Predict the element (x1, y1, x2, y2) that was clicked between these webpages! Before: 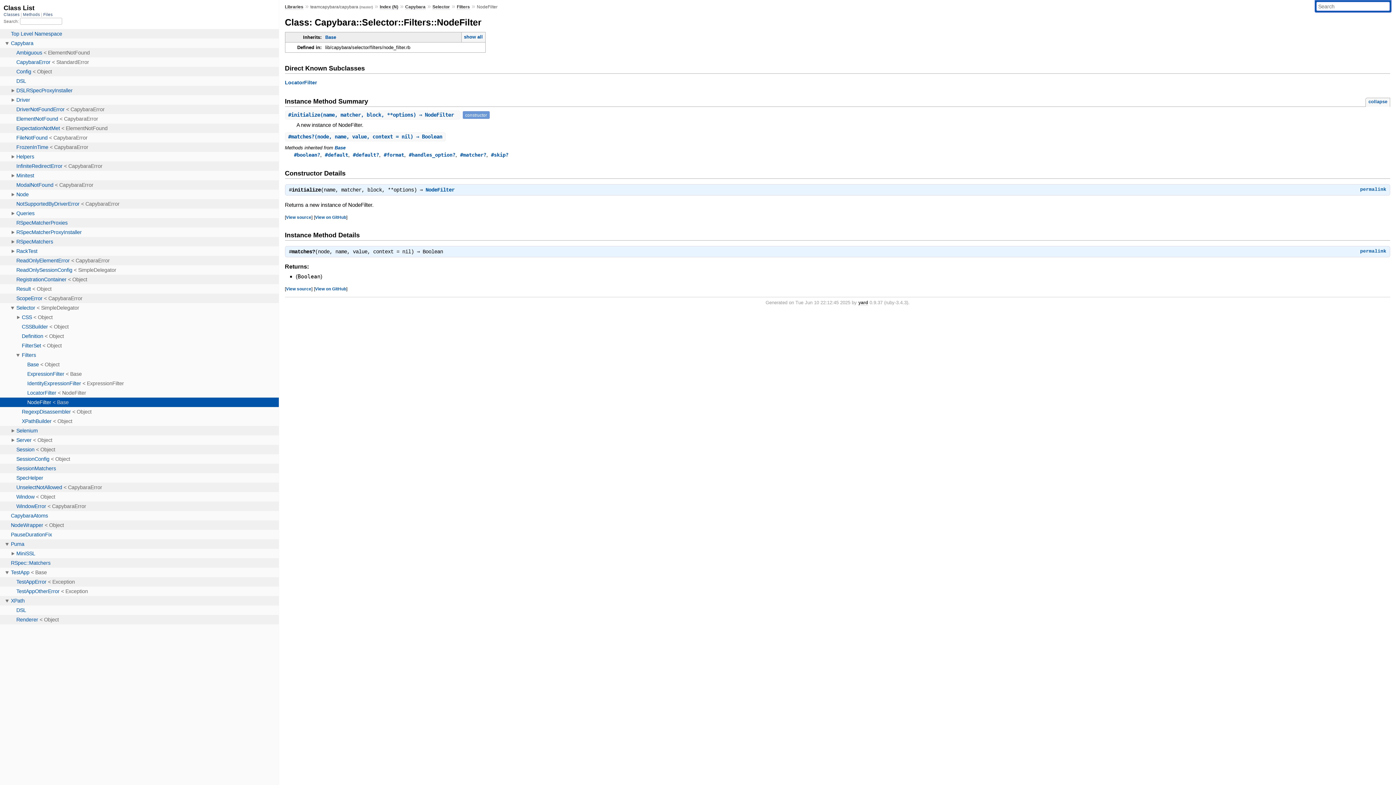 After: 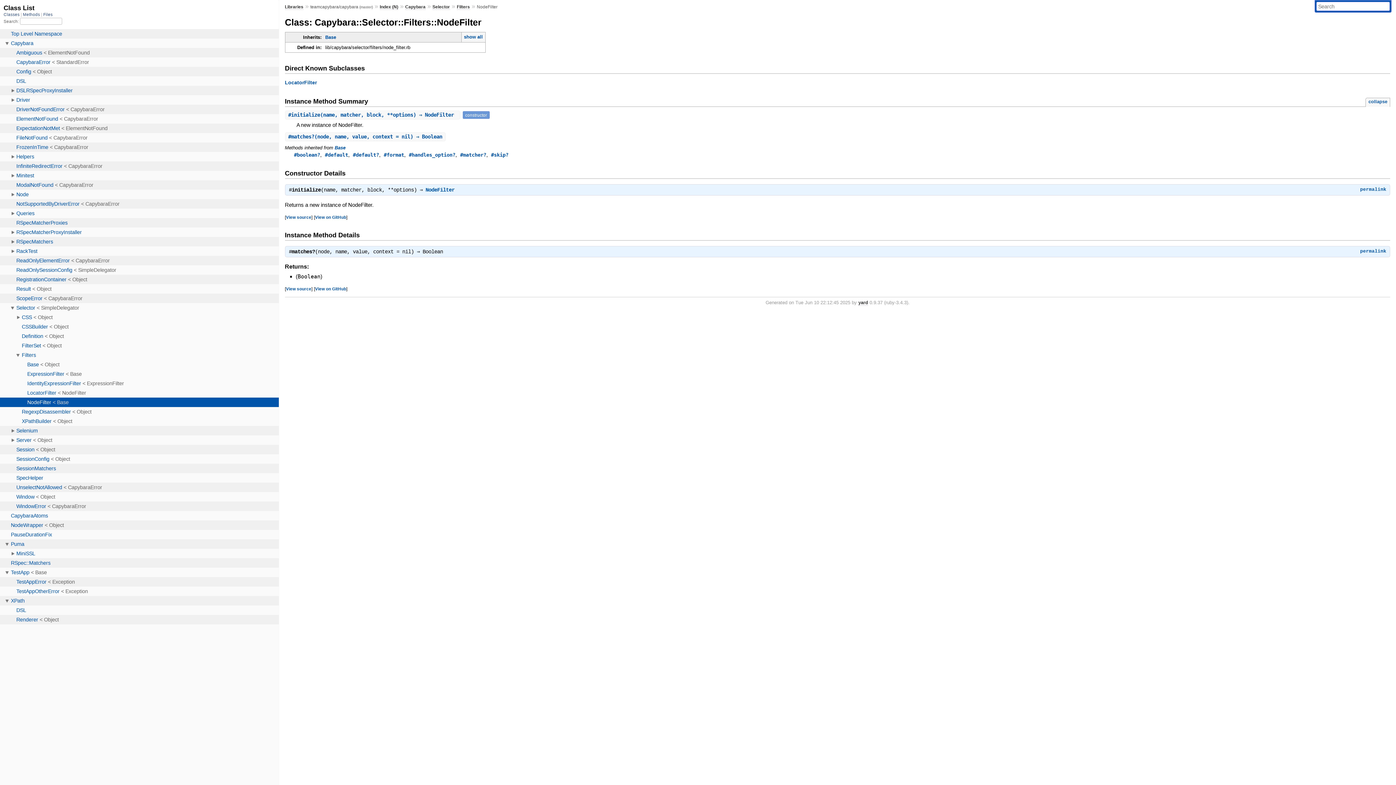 Action: bbox: (425, 187, 454, 192) label: NodeFilter